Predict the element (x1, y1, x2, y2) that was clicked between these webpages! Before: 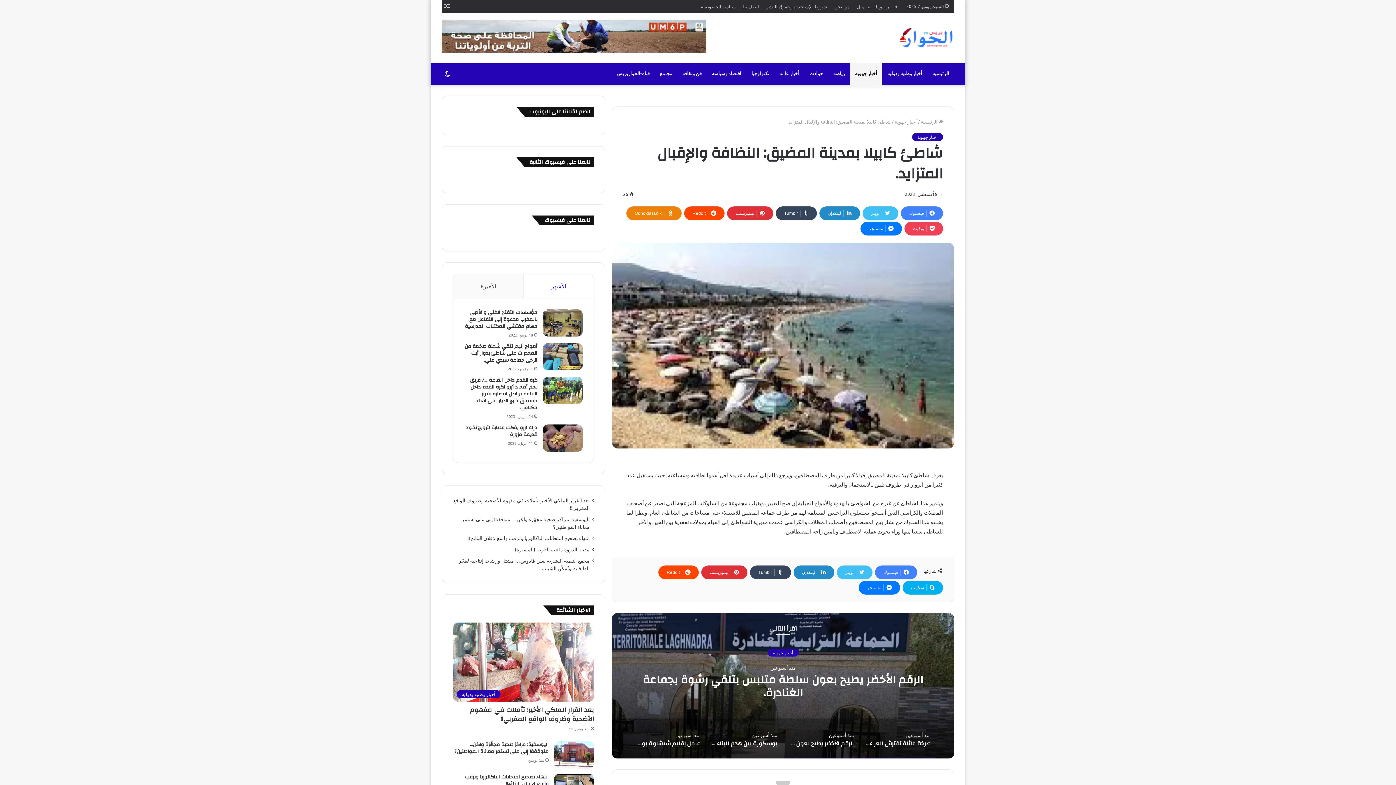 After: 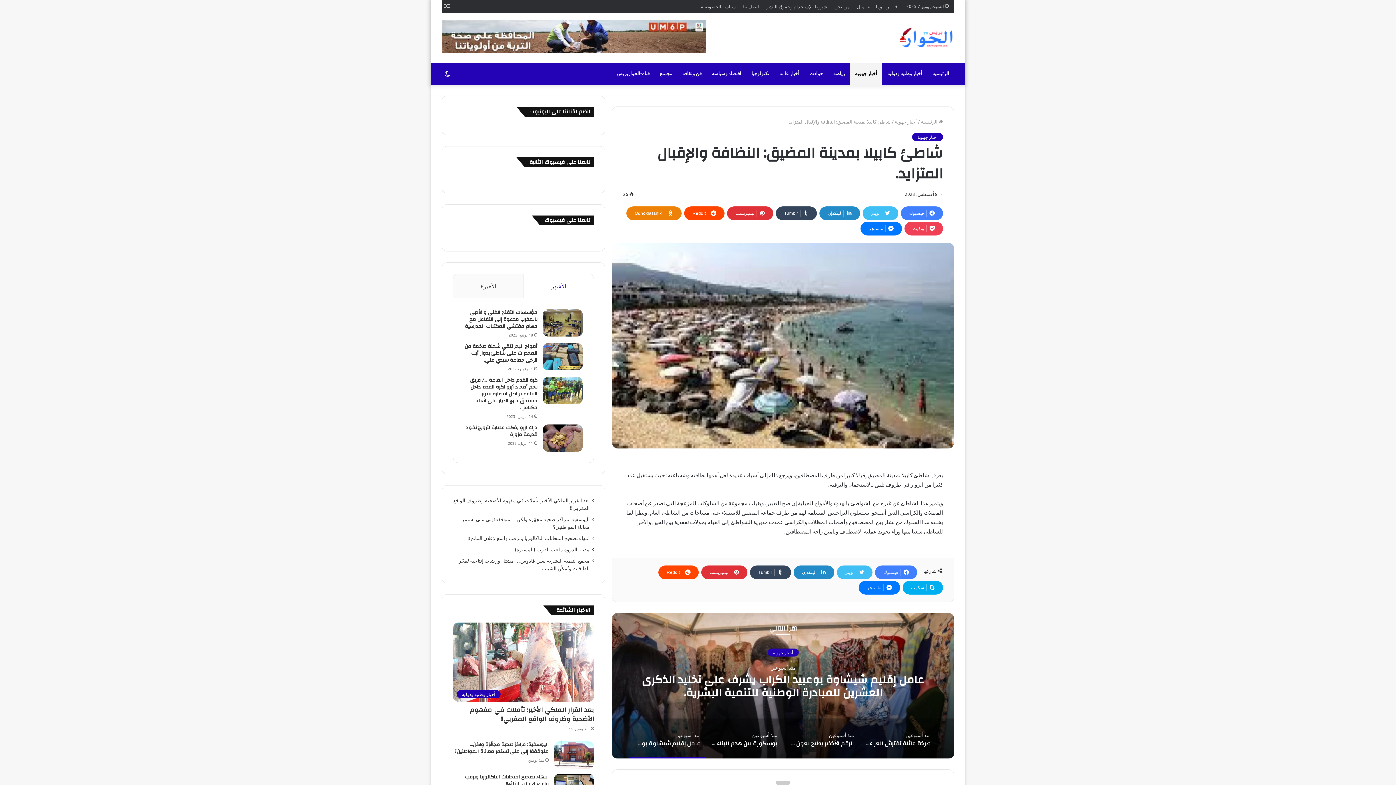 Action: label: الأشهر bbox: (523, 274, 593, 298)